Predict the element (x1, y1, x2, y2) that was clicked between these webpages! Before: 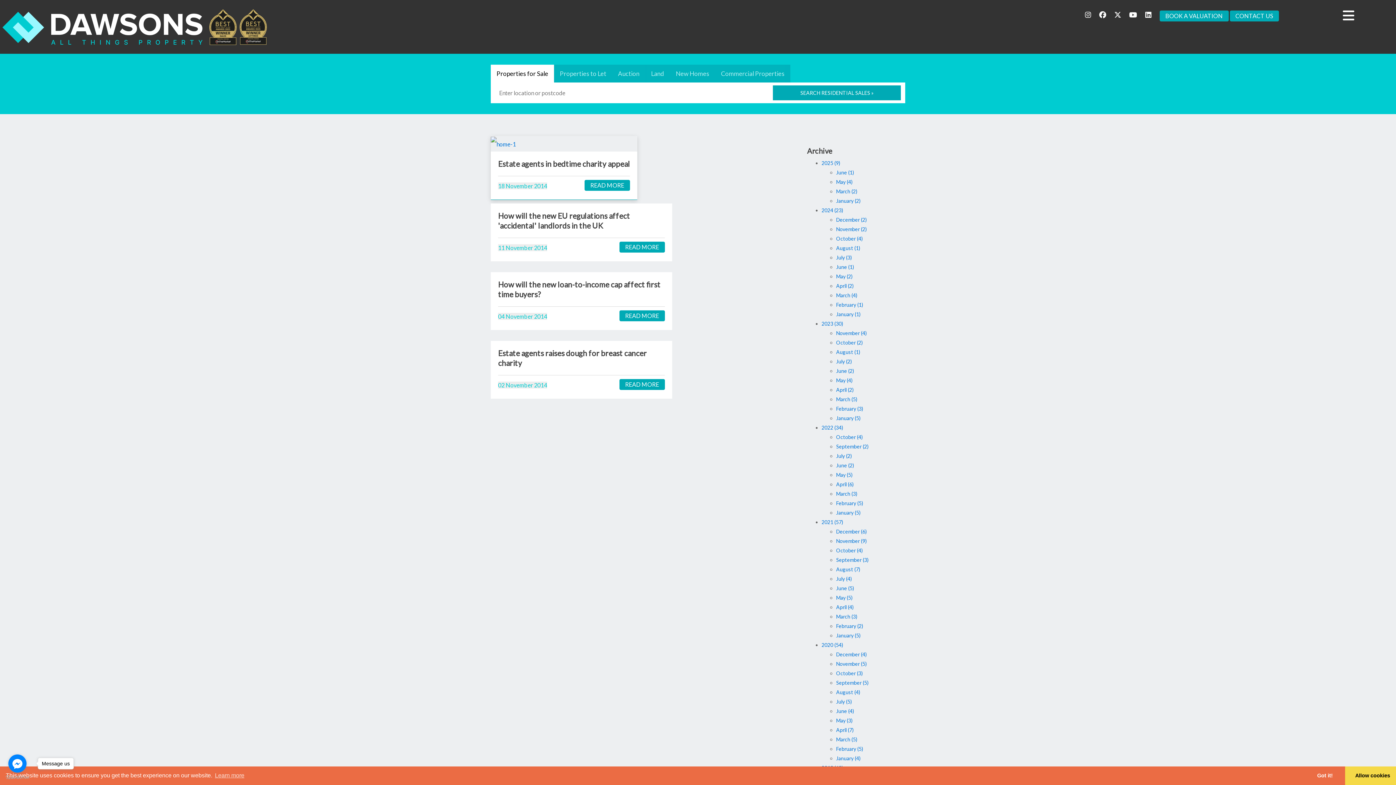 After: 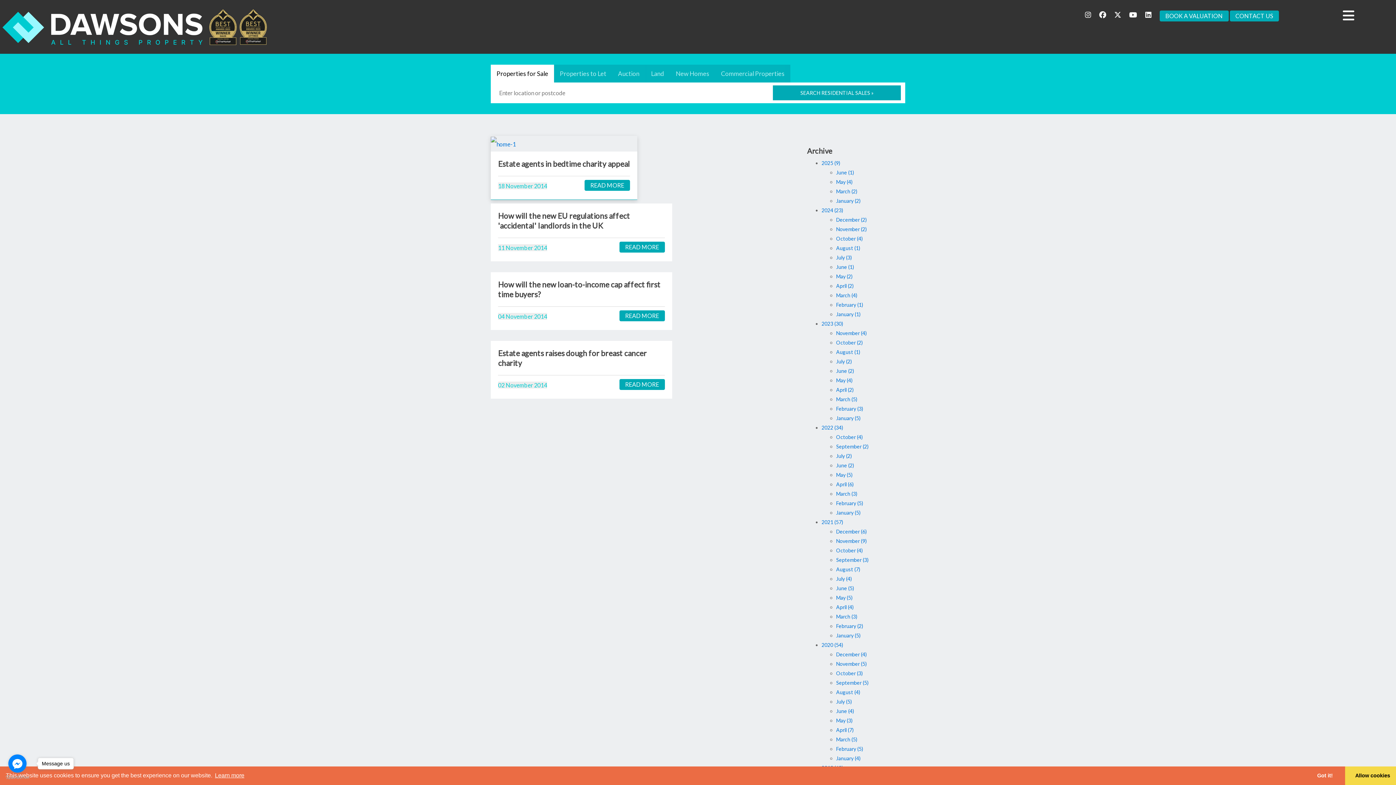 Action: bbox: (213, 770, 245, 781) label: learn more about cookies